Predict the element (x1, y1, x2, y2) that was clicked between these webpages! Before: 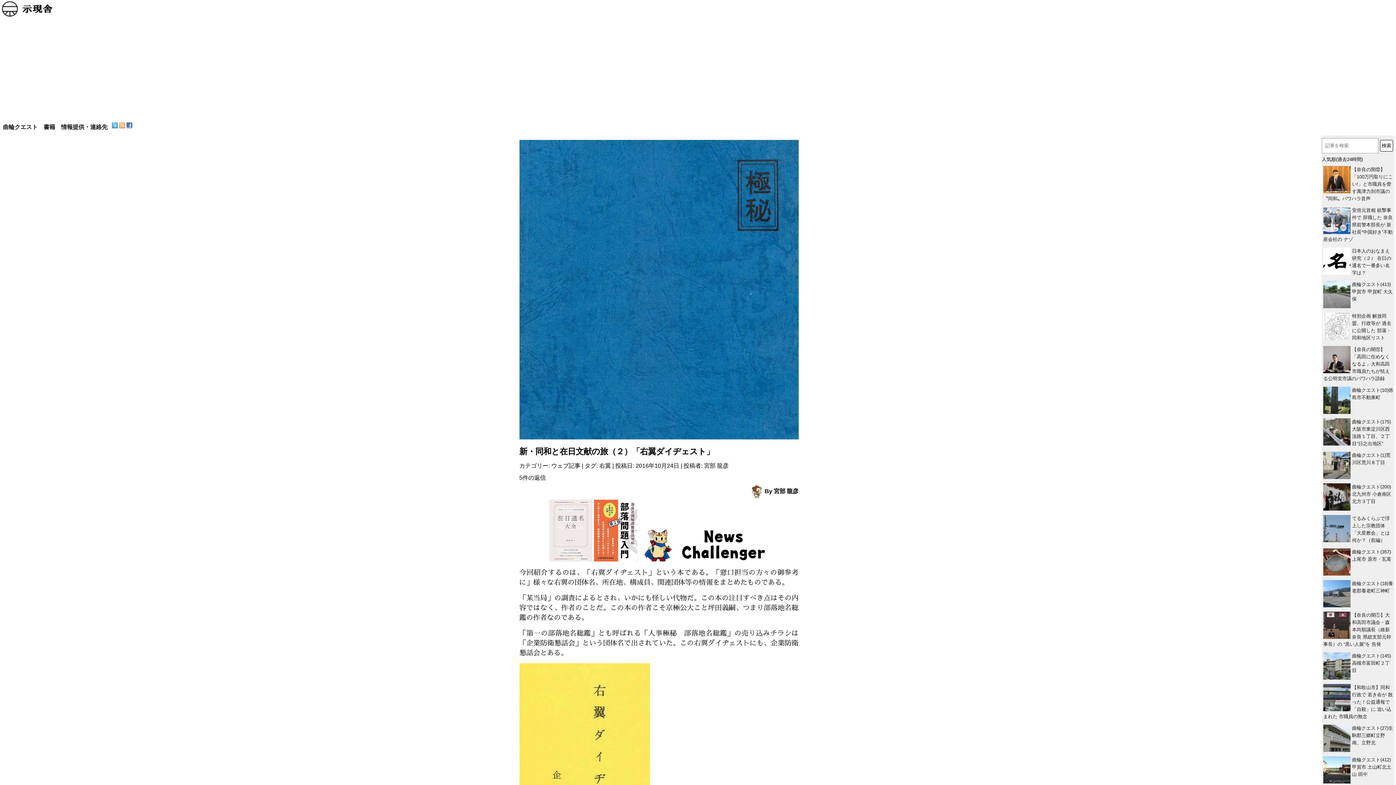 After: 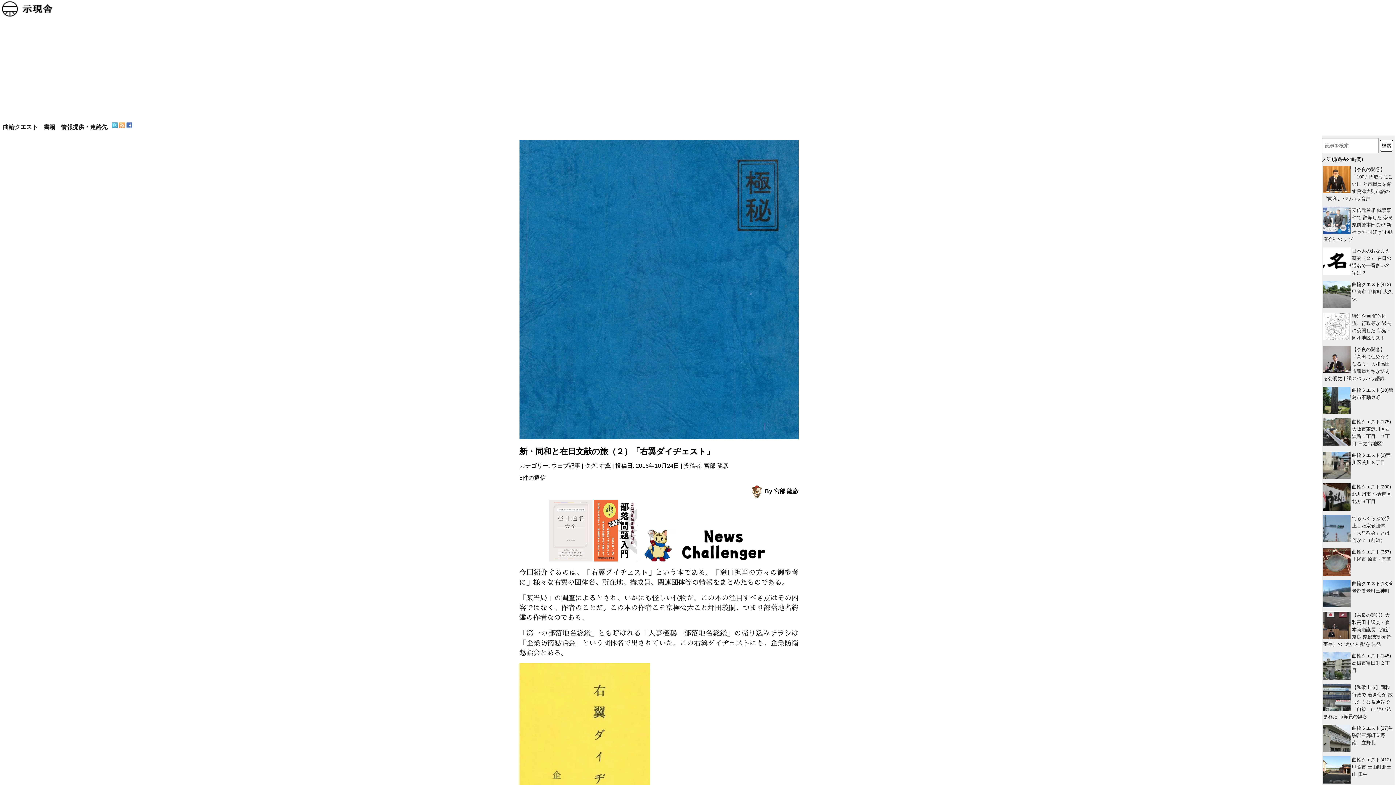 Action: bbox: (119, 120, 125, 126)